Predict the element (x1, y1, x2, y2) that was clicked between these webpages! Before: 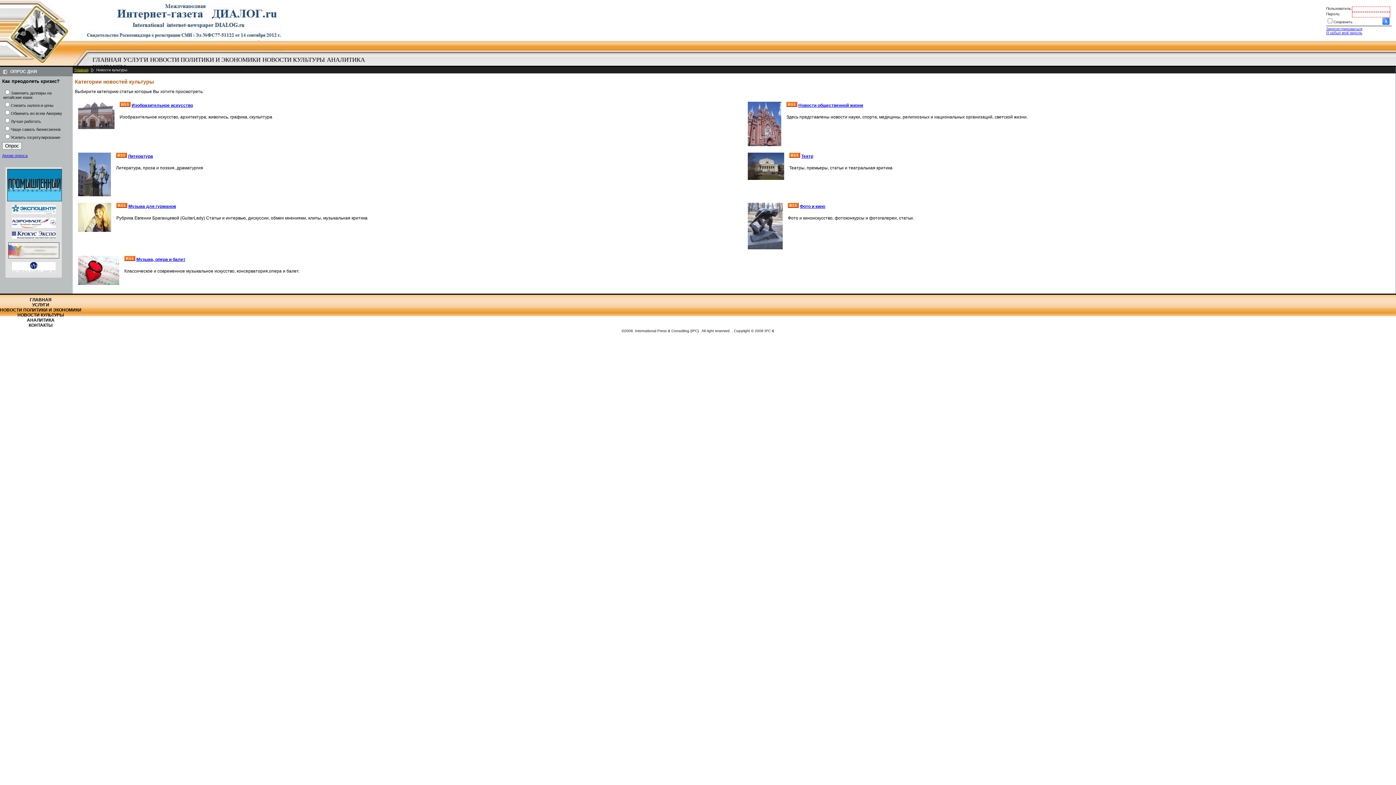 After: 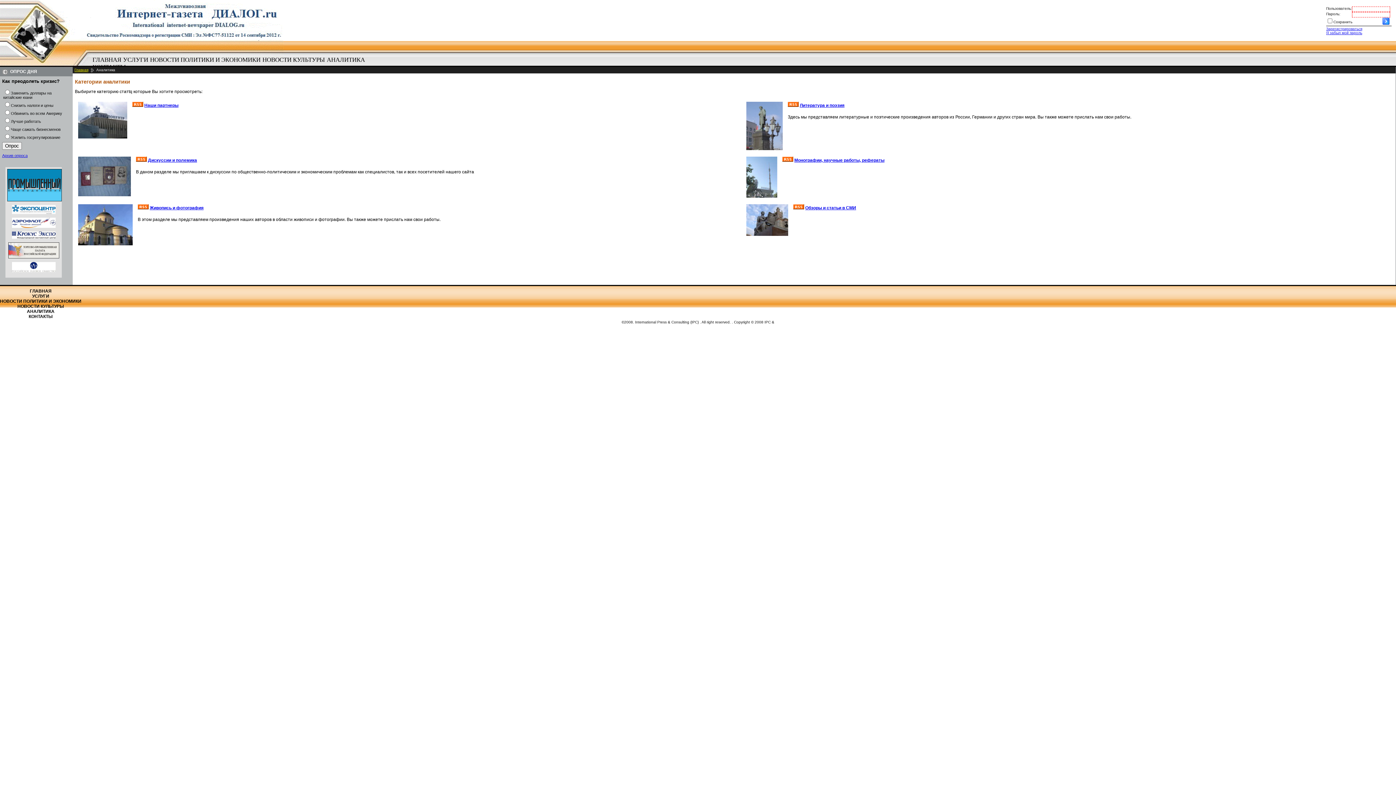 Action: bbox: (325, 56, 365, 63) label: АНАЛИТИКА